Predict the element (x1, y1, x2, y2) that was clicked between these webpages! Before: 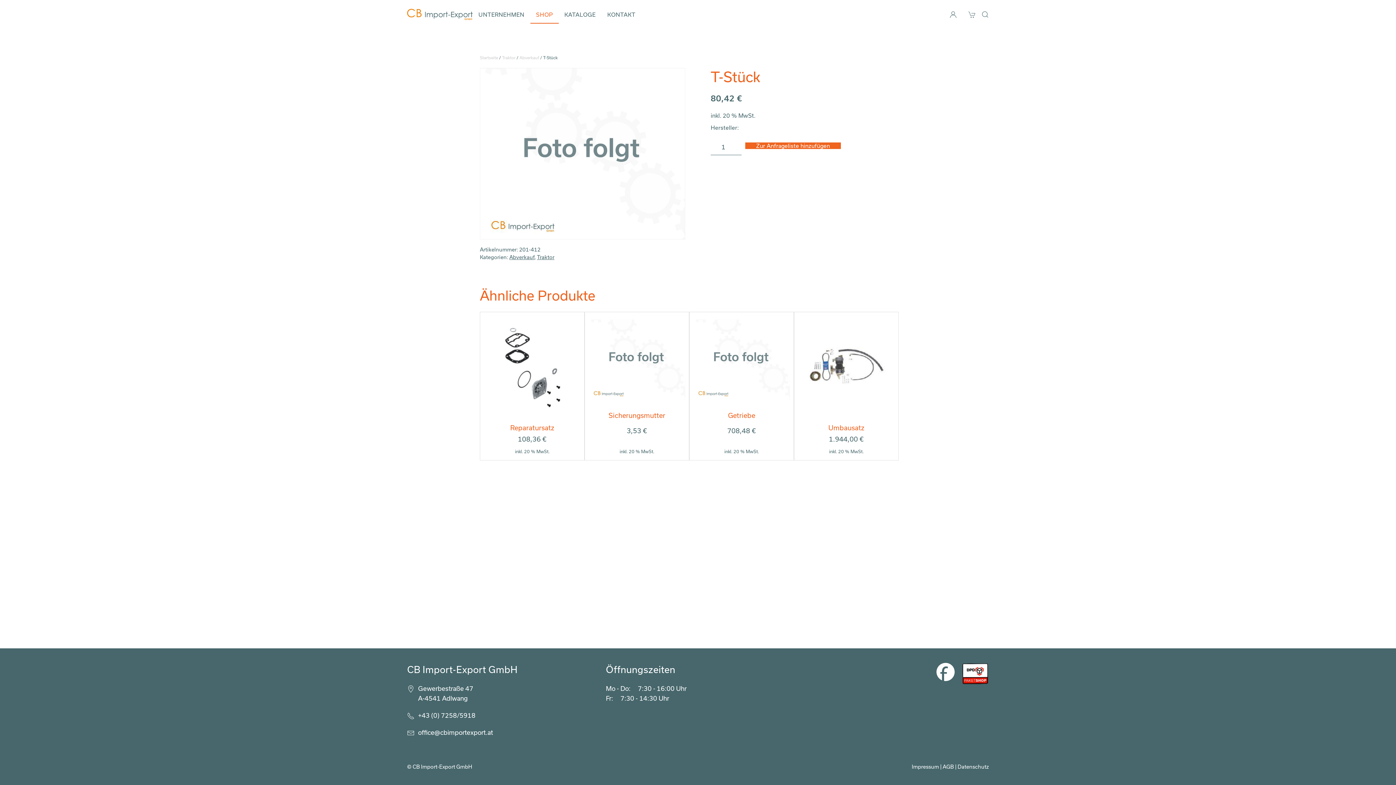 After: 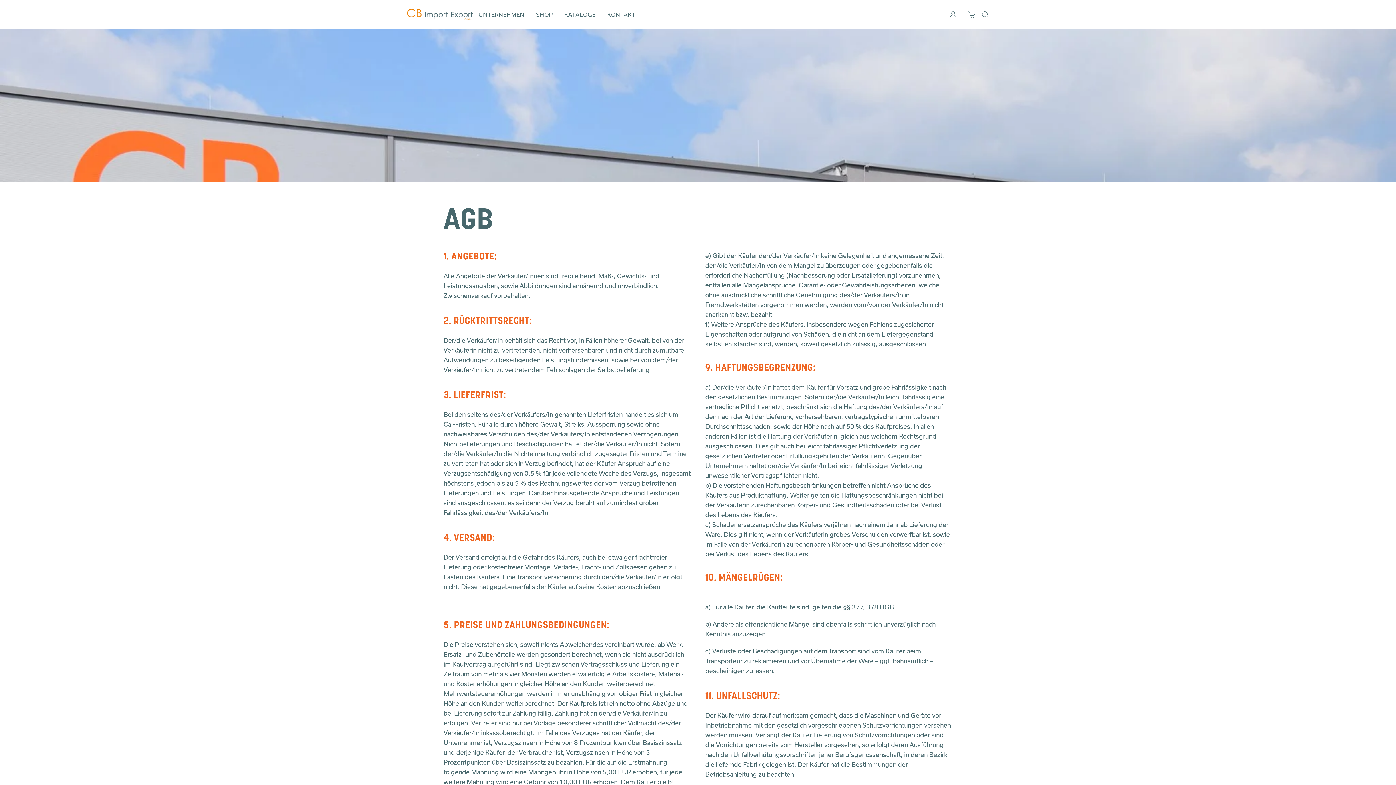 Action: label: AGB bbox: (942, 764, 954, 770)